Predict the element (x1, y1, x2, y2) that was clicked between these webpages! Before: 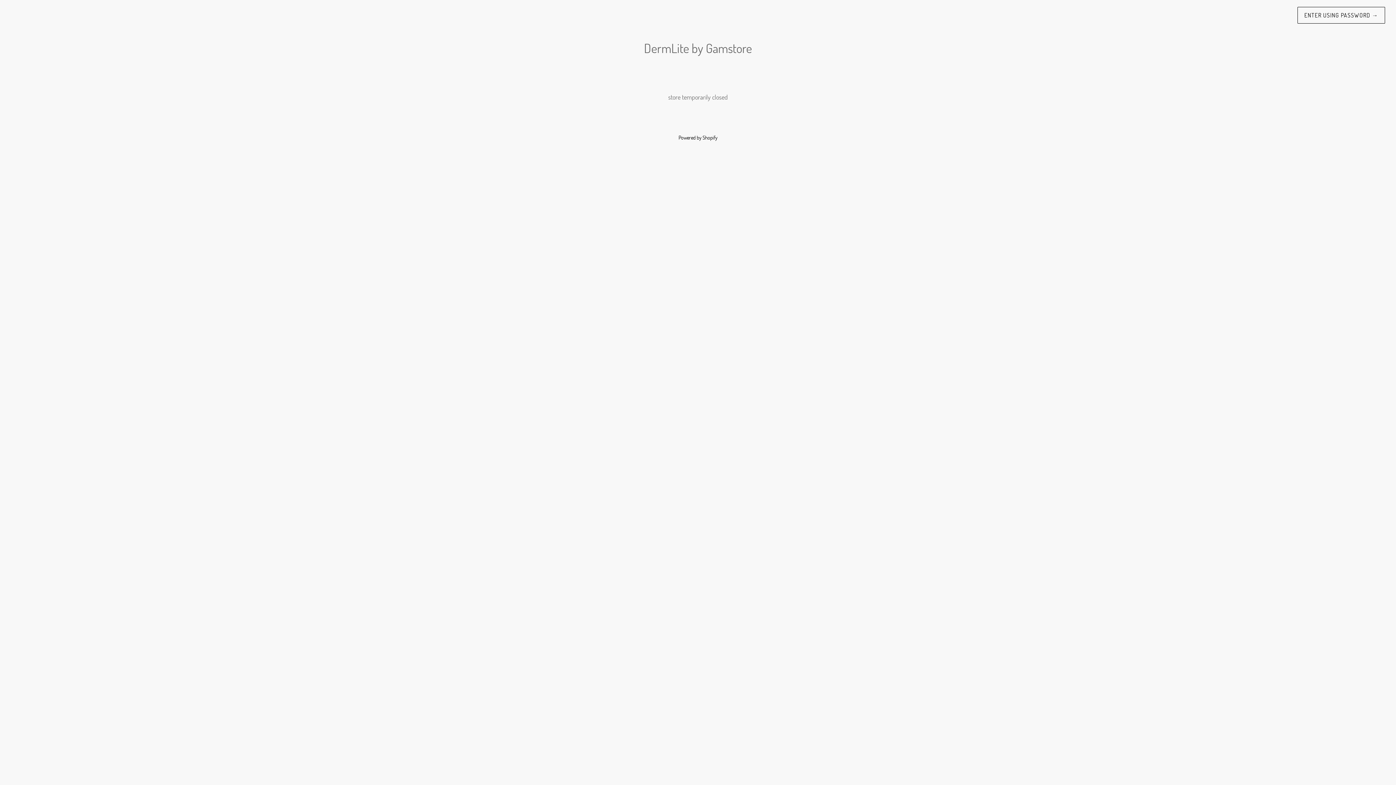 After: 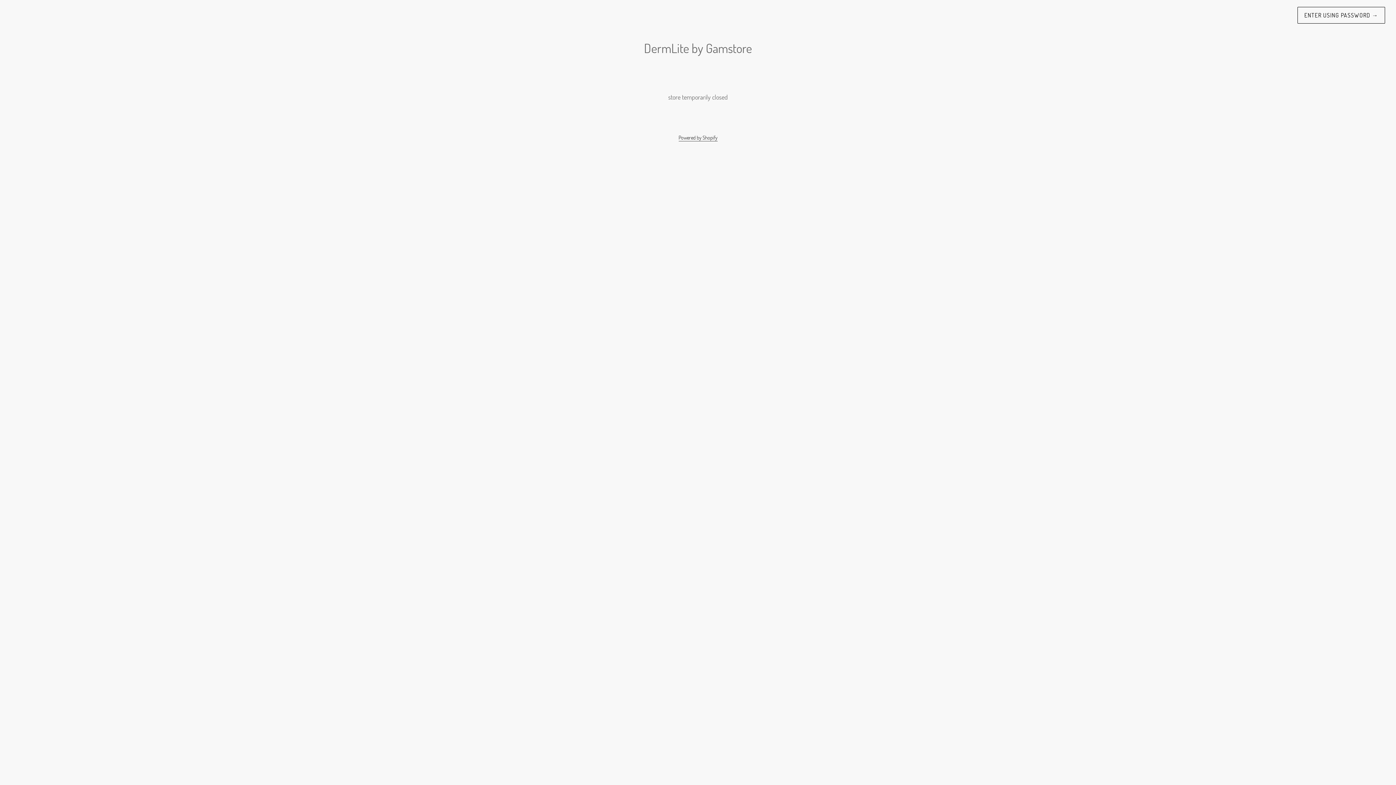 Action: bbox: (678, 134, 717, 140) label: Powered by Shopify